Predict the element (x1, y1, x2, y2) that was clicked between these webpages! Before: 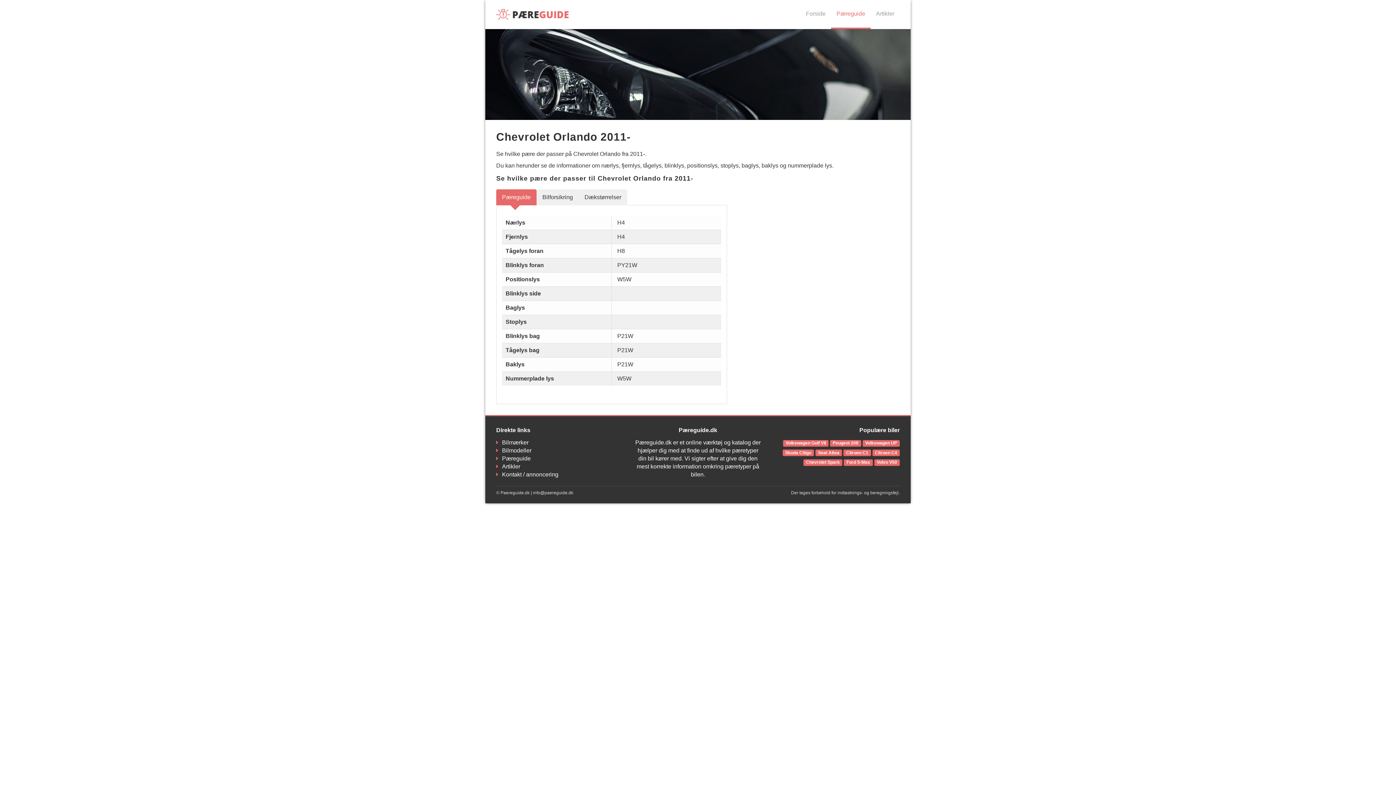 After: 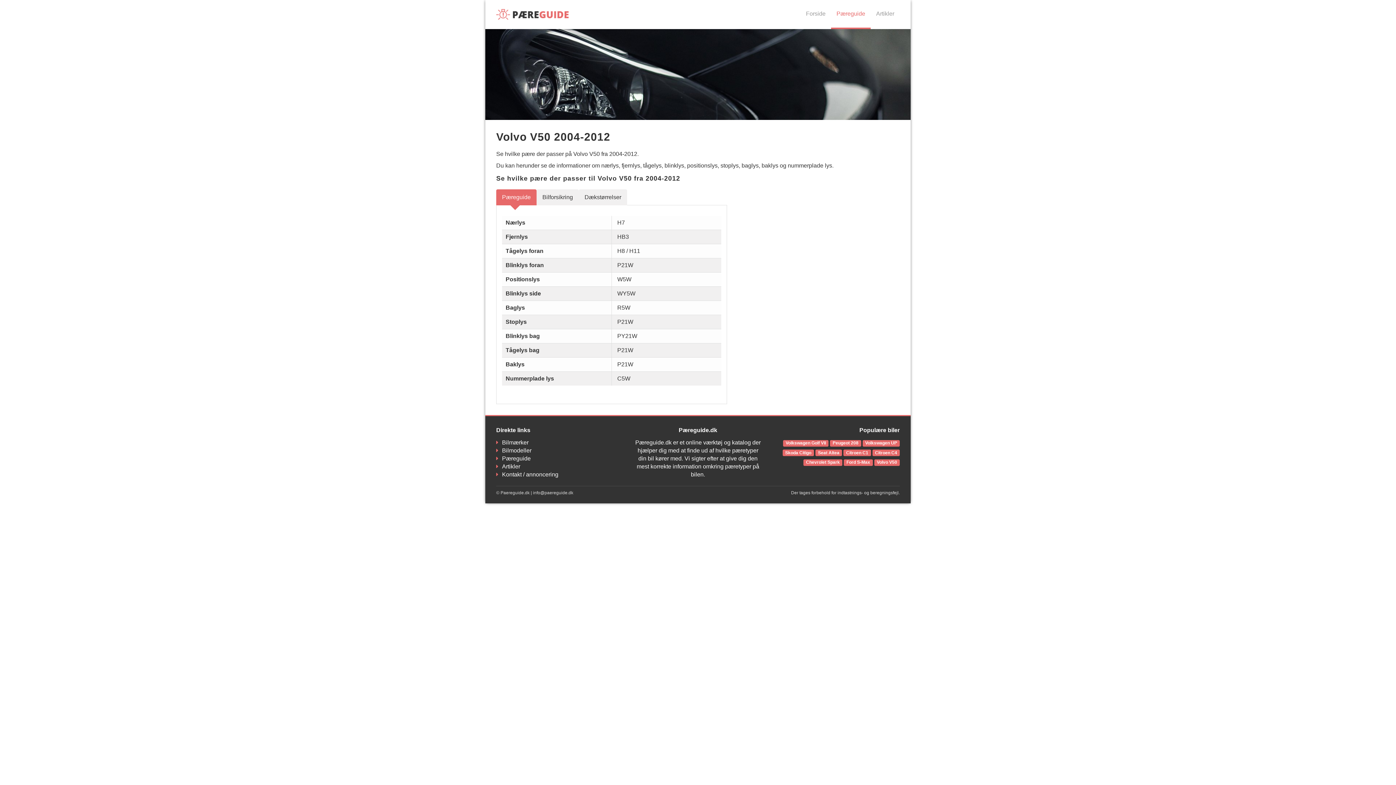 Action: bbox: (877, 460, 897, 465) label: Volvo V50